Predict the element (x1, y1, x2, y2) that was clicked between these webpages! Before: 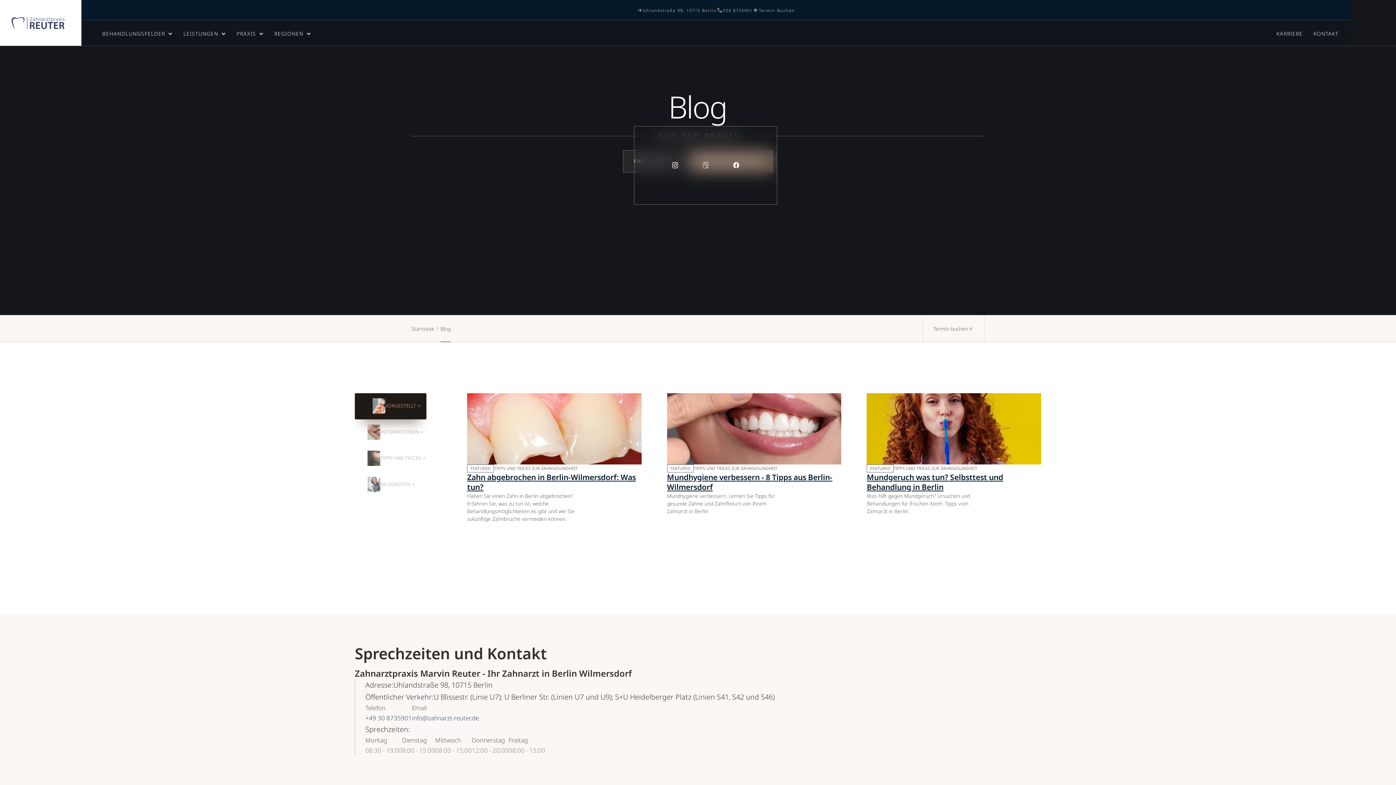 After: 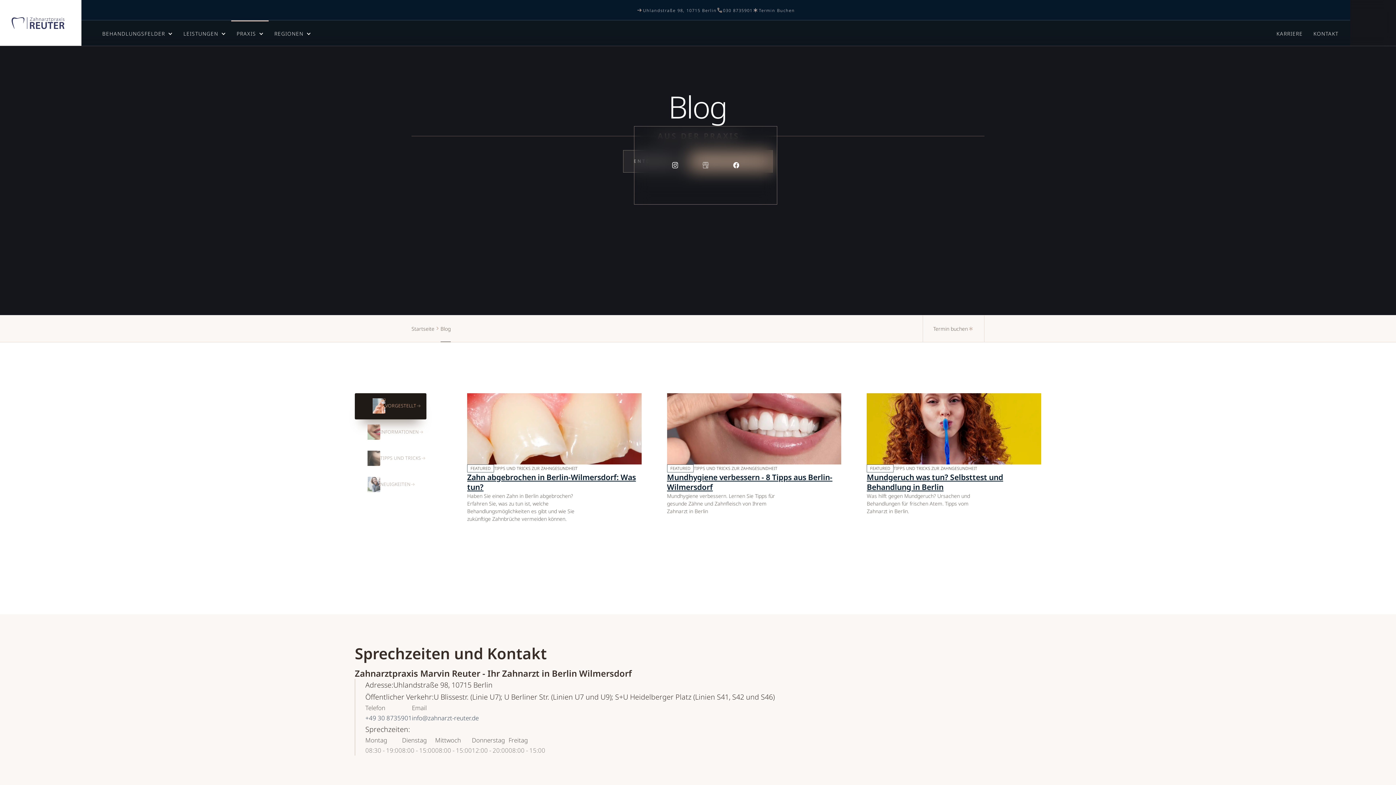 Action: label: PRAXIS bbox: (231, 20, 268, 45)